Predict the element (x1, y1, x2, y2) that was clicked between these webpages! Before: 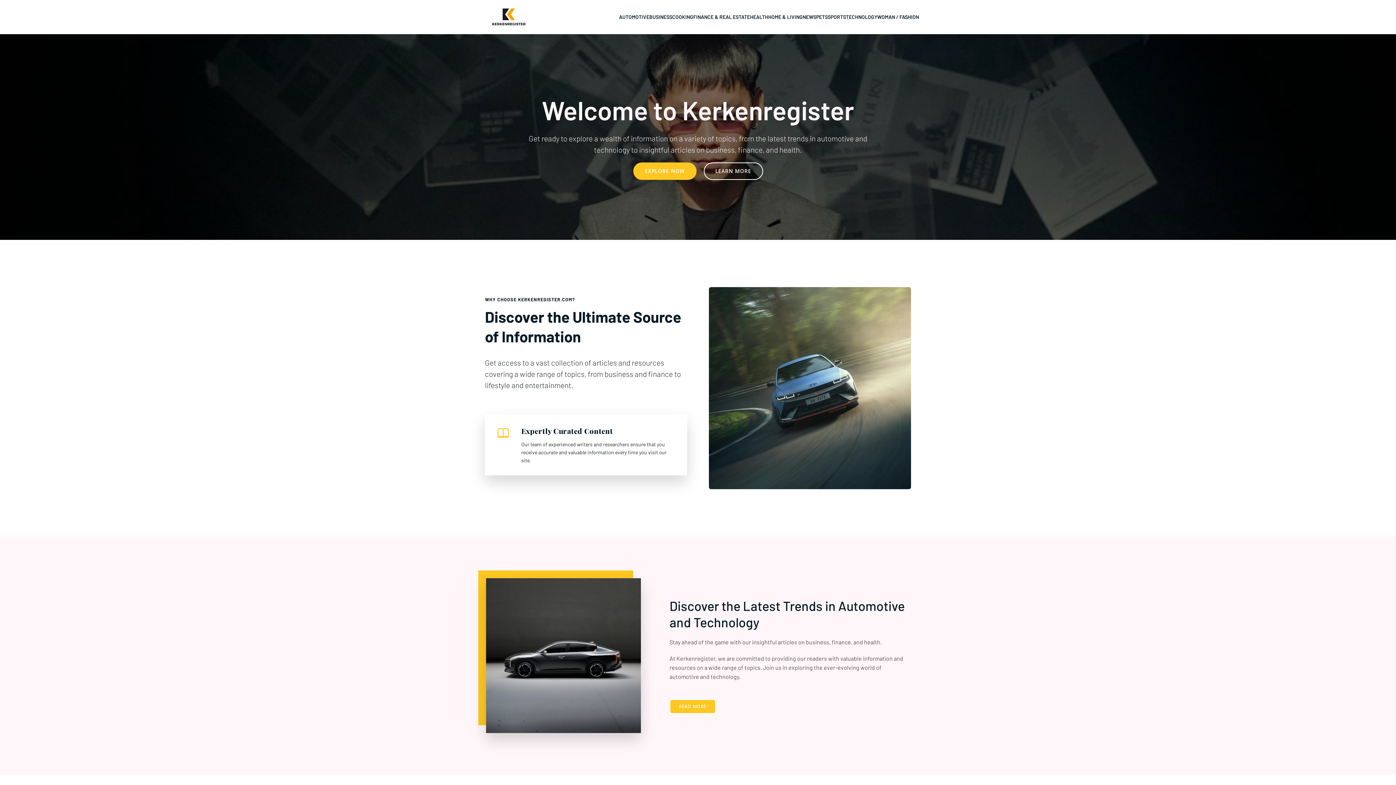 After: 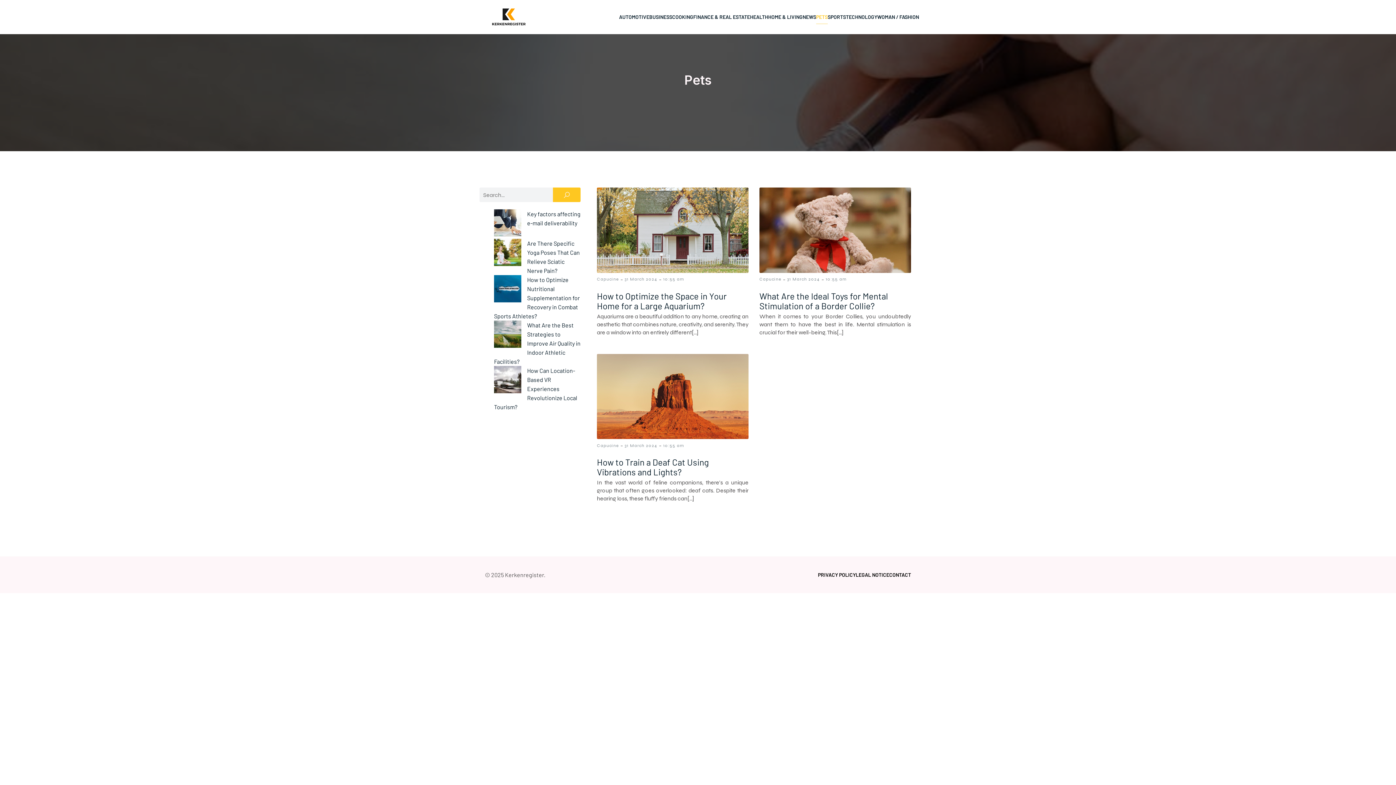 Action: bbox: (816, 9, 828, 24) label: PETS